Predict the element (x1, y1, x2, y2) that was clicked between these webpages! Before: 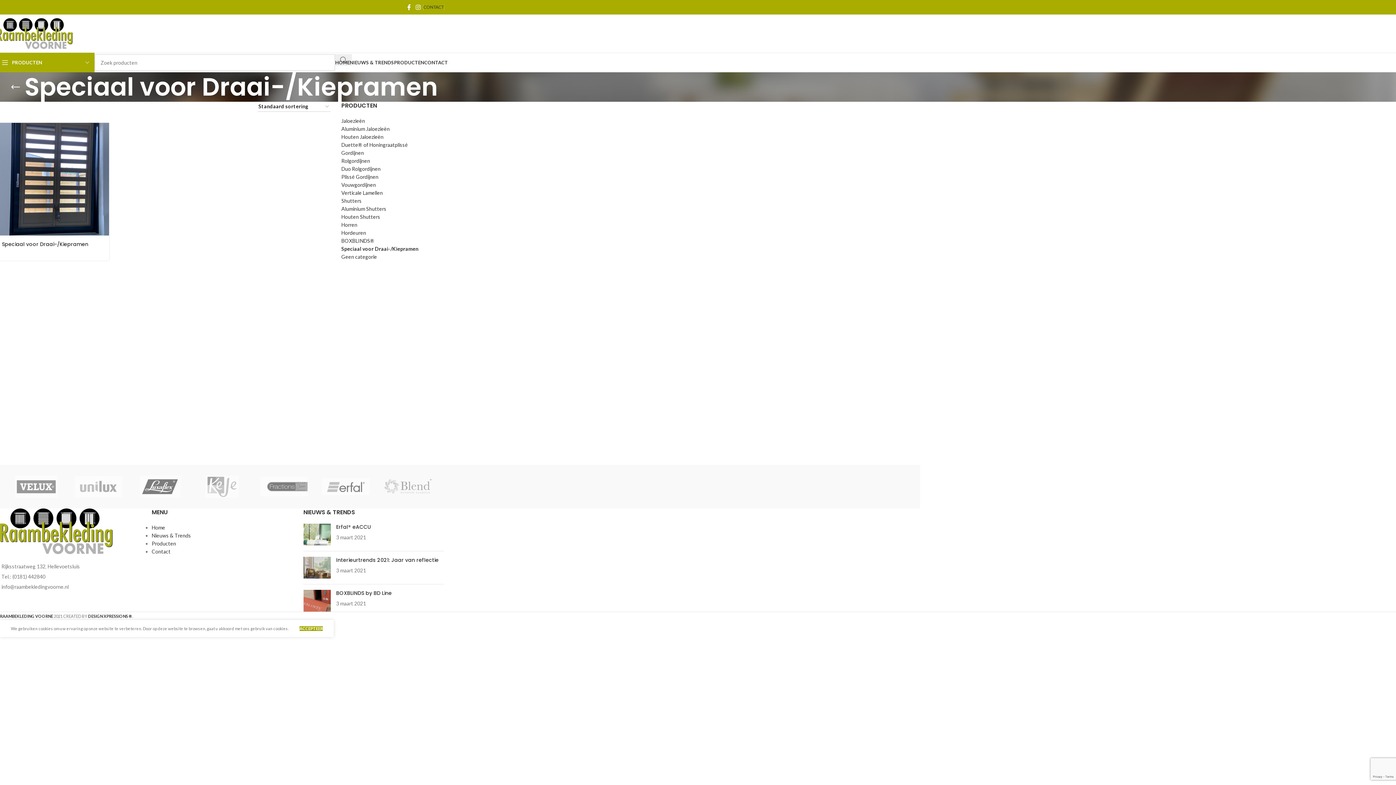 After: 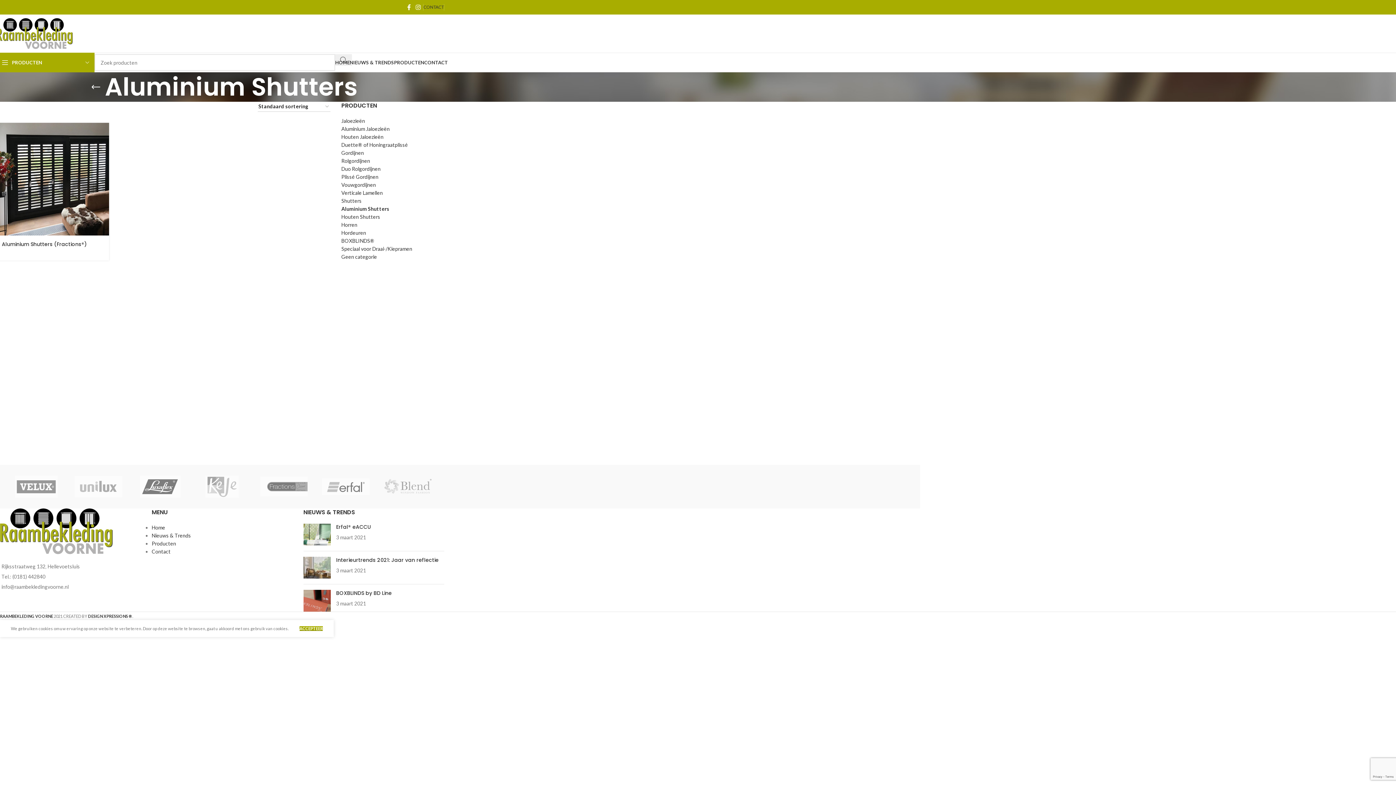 Action: bbox: (341, 205, 444, 213) label: Aluminium Shutters